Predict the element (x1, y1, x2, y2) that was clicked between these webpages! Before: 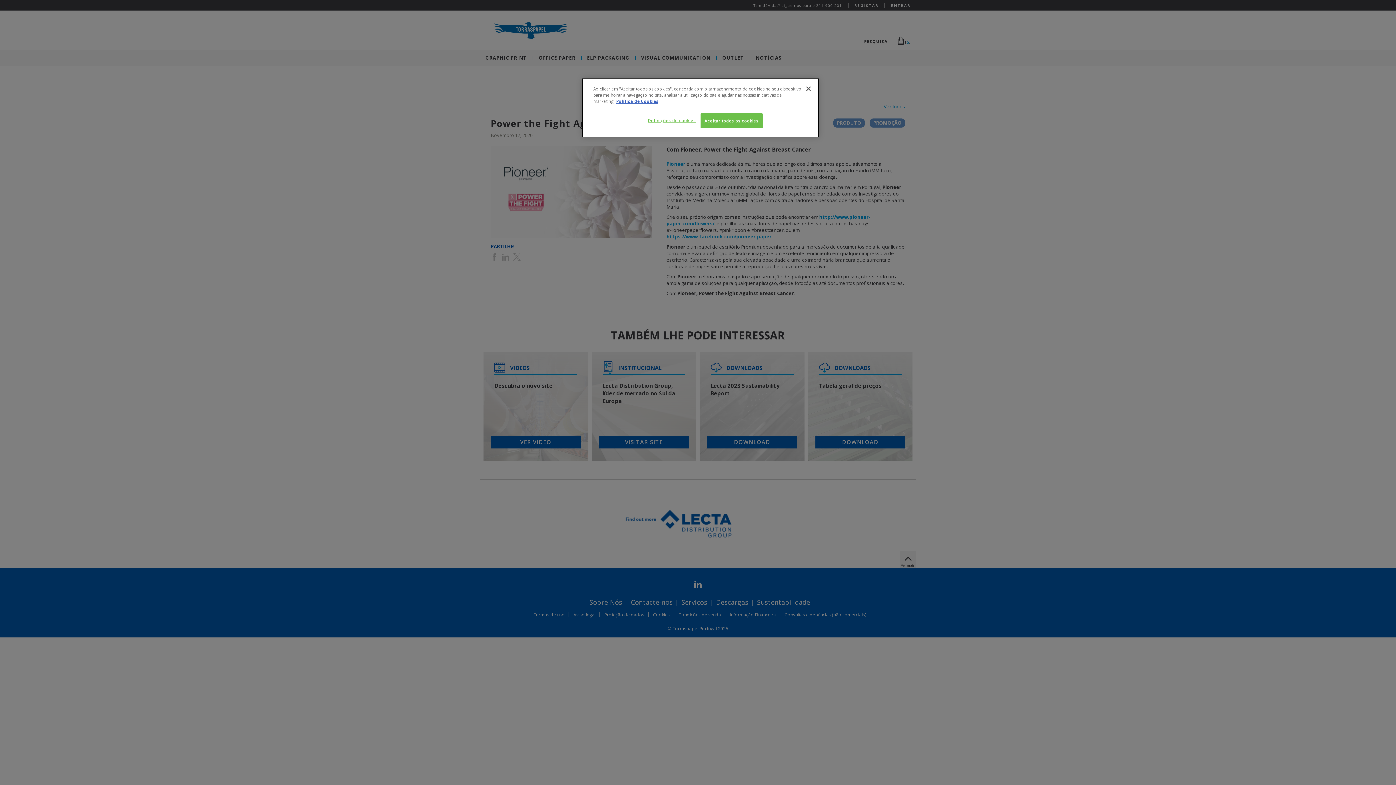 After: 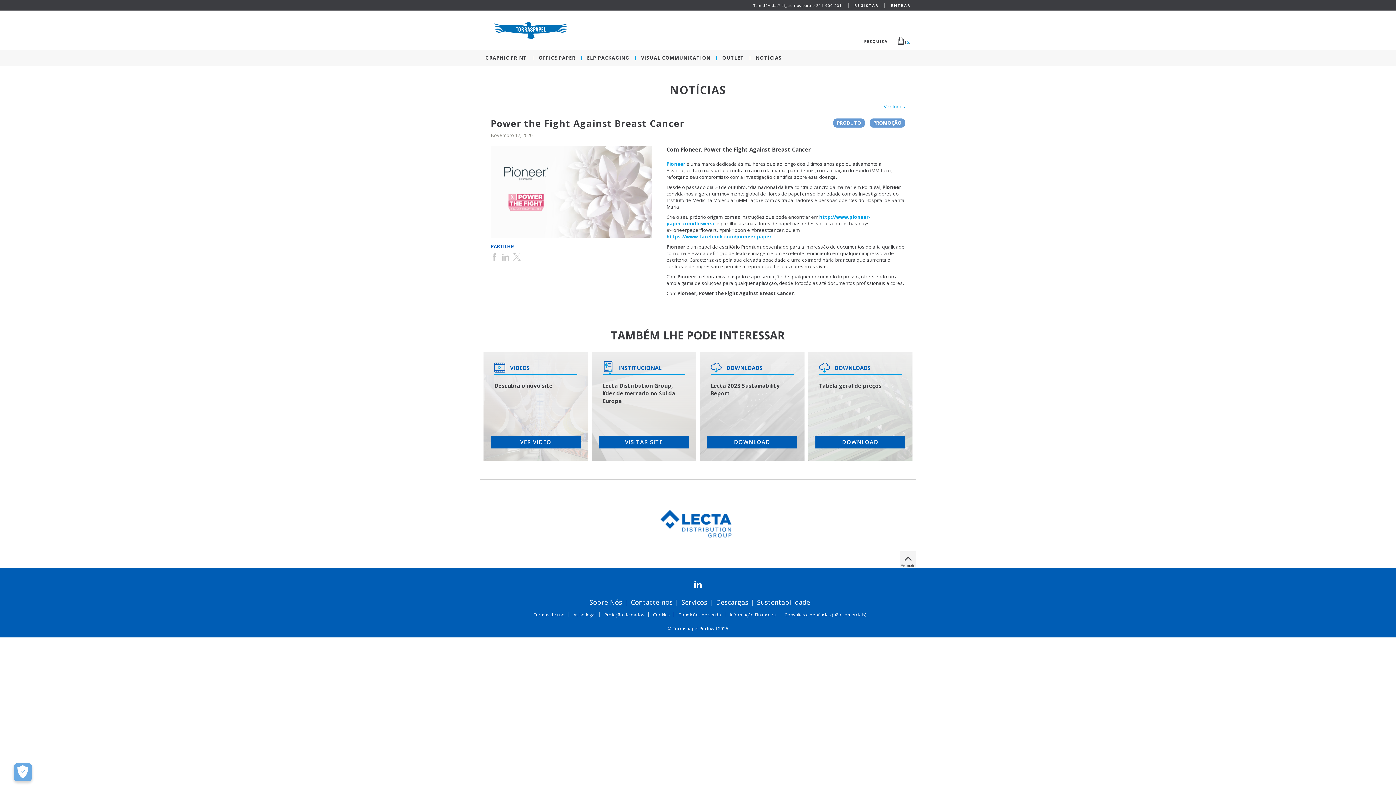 Action: bbox: (700, 113, 762, 128) label: Aceitar todos os cookies